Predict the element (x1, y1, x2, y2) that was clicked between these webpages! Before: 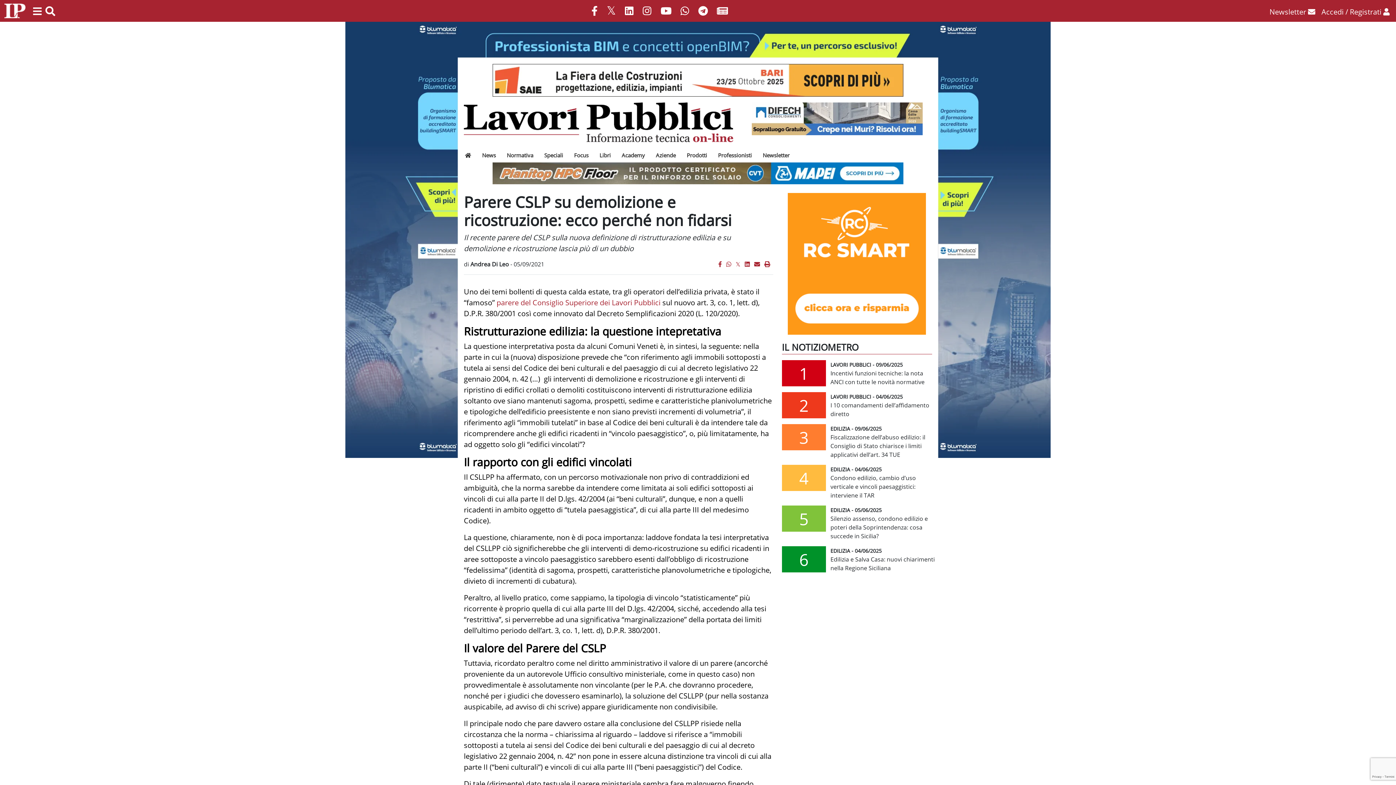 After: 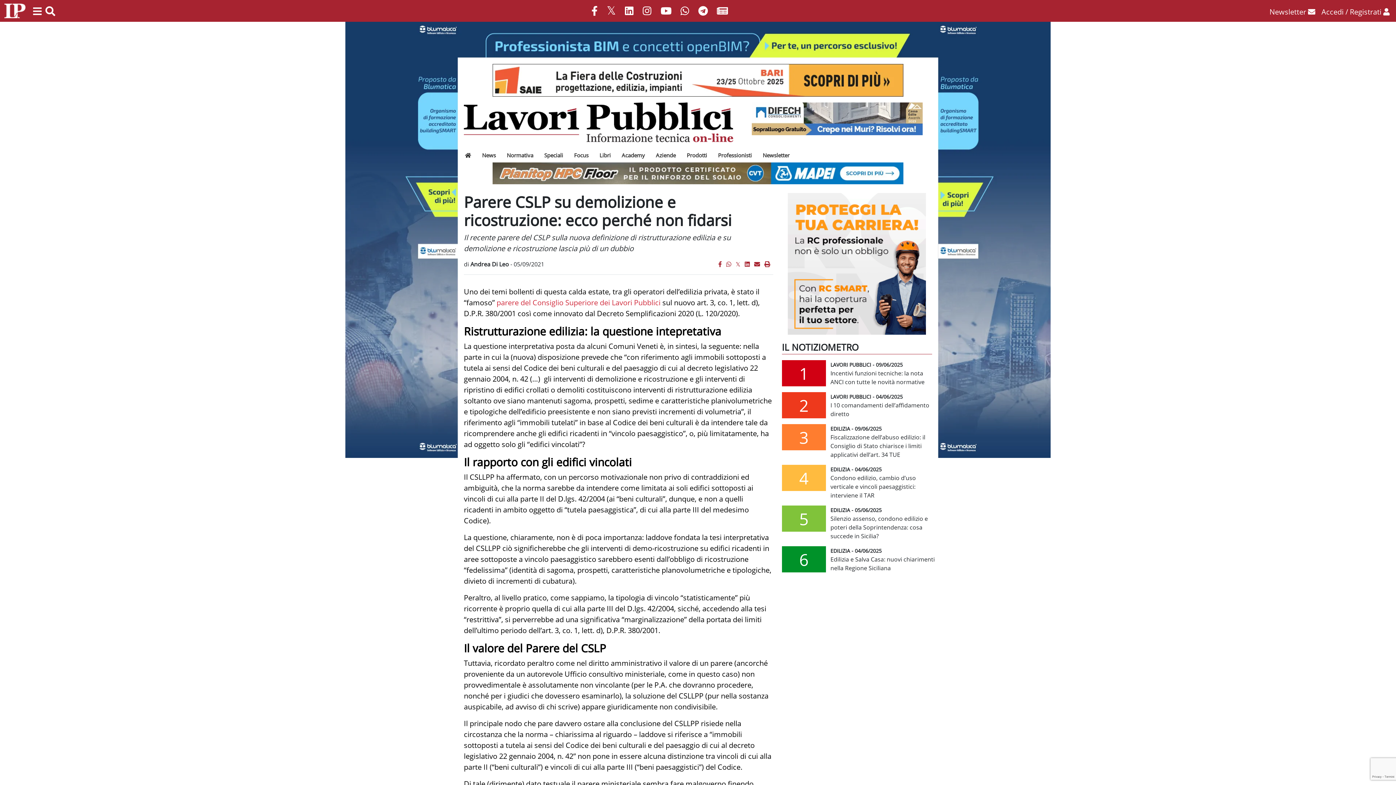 Action: label: parere del Consiglio Superiore dei Lavori Pubblici bbox: (496, 297, 660, 307)